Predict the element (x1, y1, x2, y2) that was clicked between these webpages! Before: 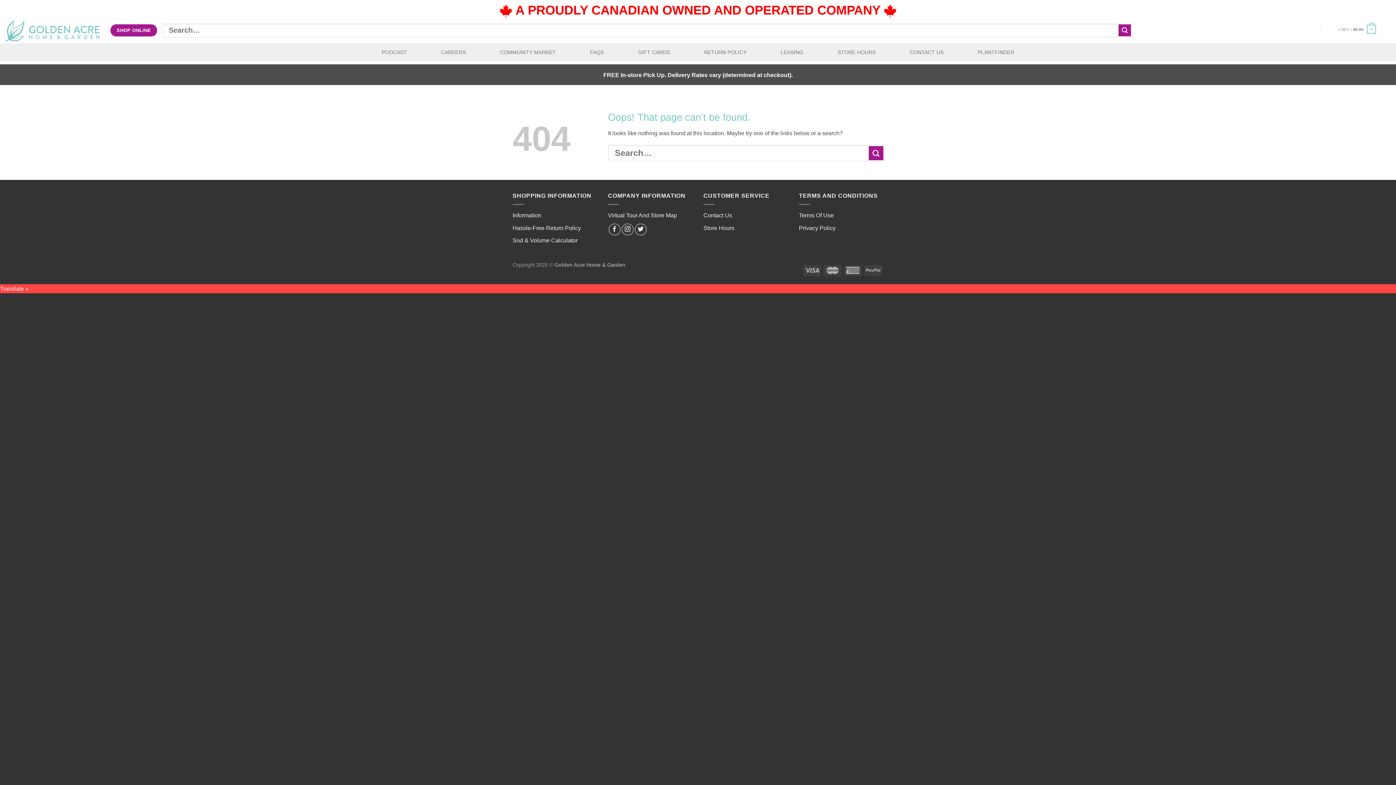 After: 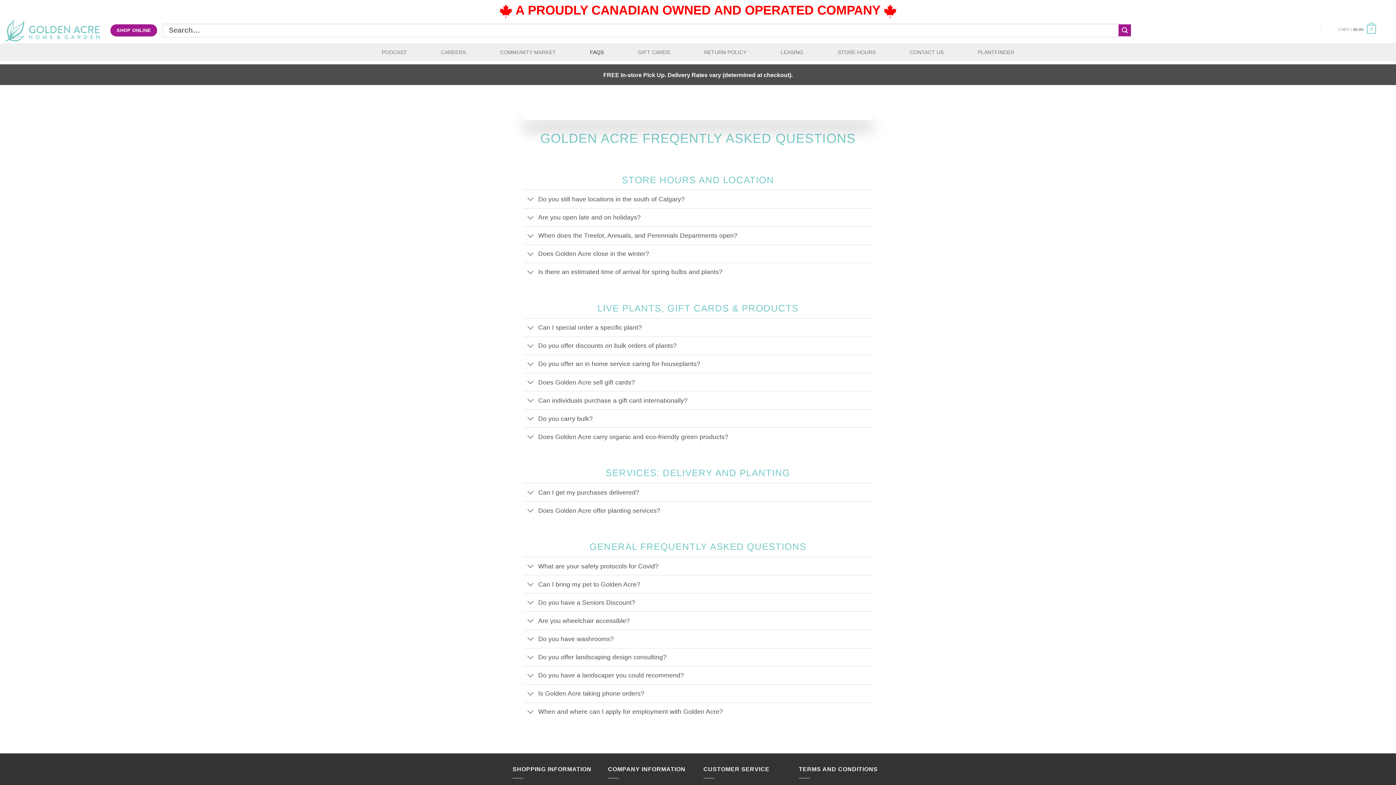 Action: label: FAQS bbox: (575, 48, 618, 56)